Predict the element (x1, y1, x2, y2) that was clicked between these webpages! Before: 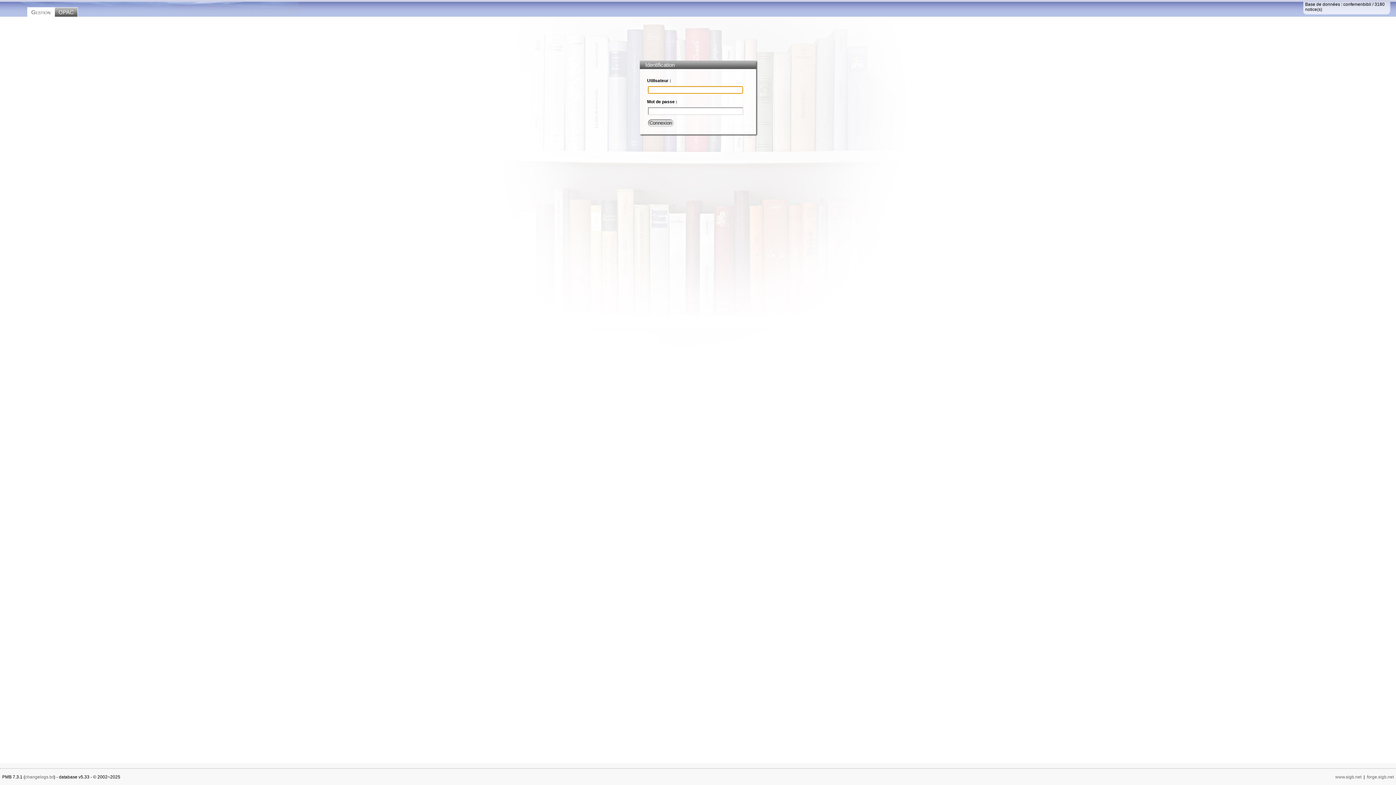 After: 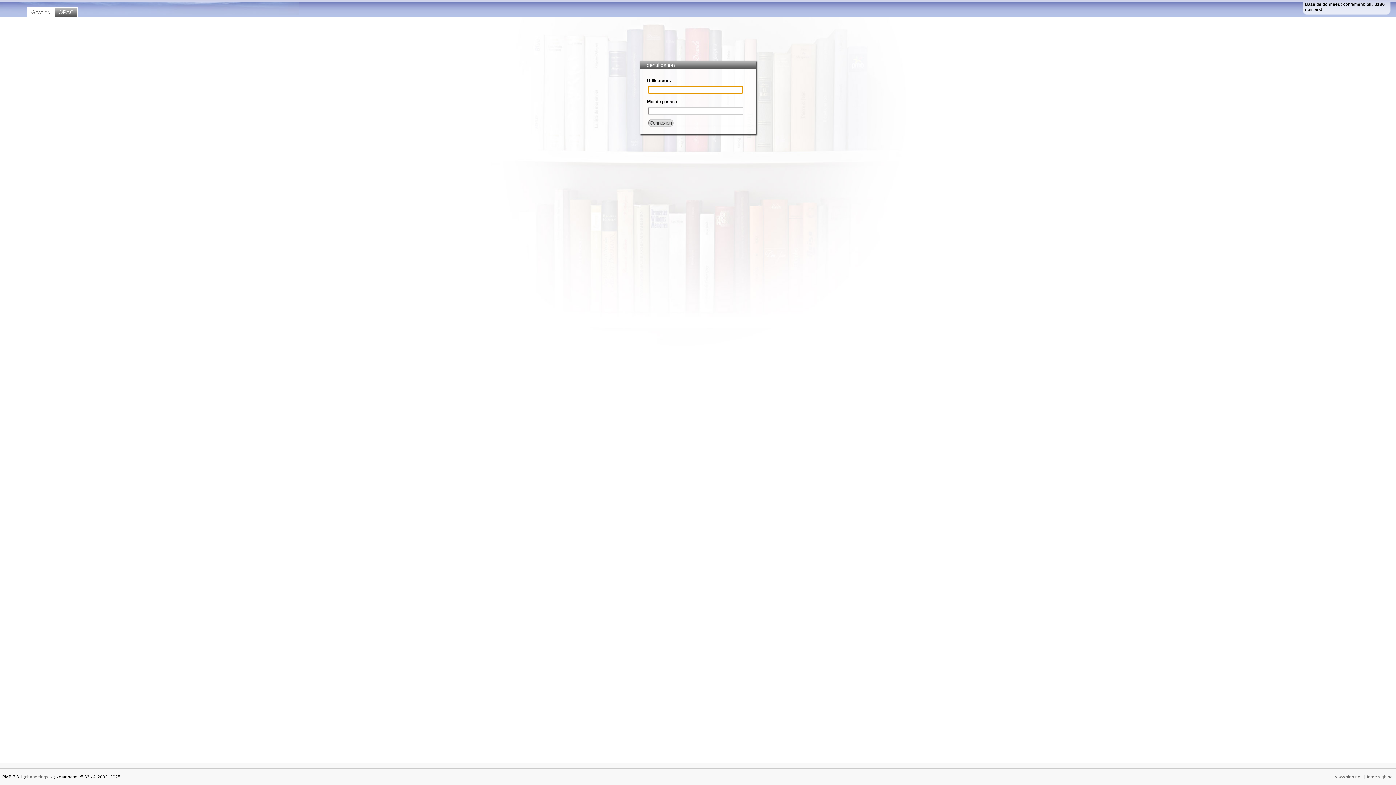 Action: bbox: (27, 7, 54, 17) label: Gestion